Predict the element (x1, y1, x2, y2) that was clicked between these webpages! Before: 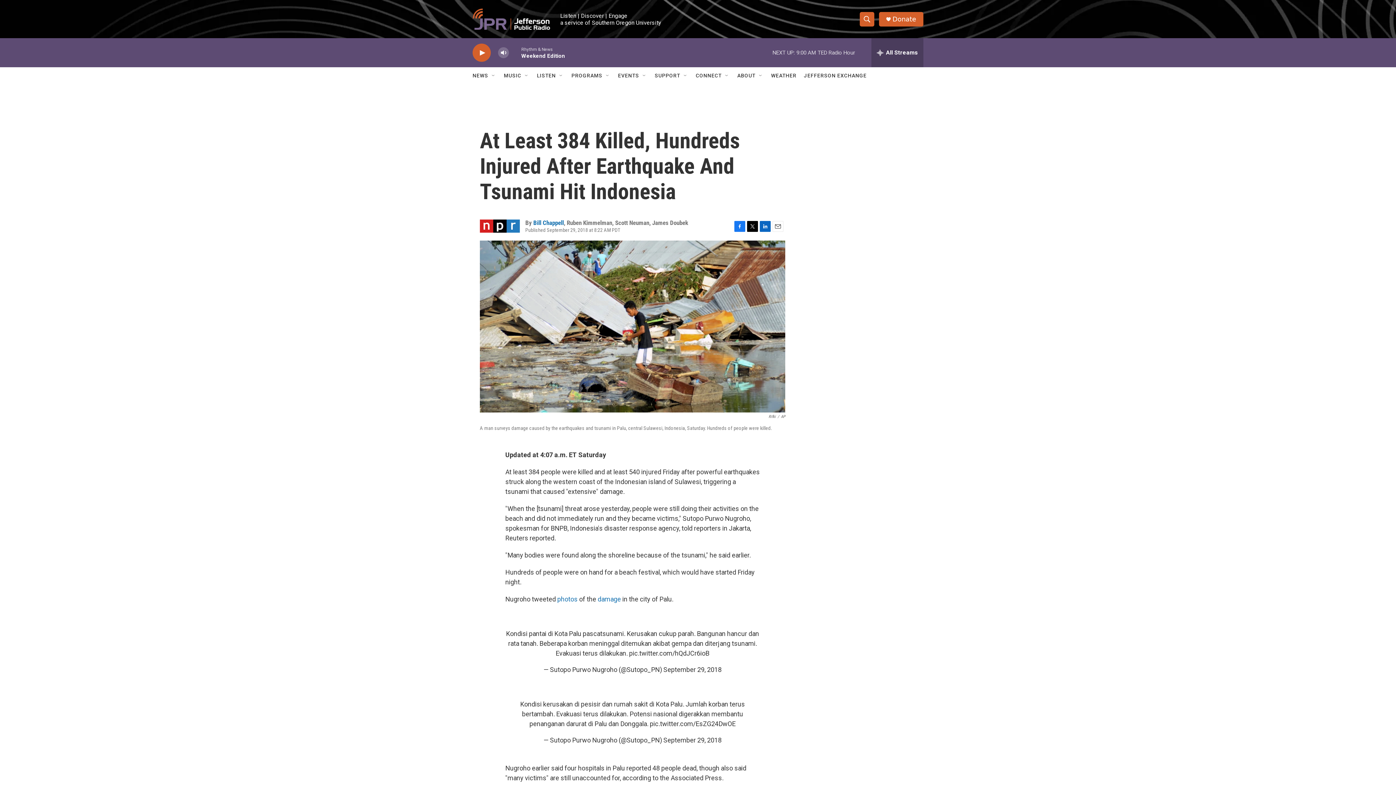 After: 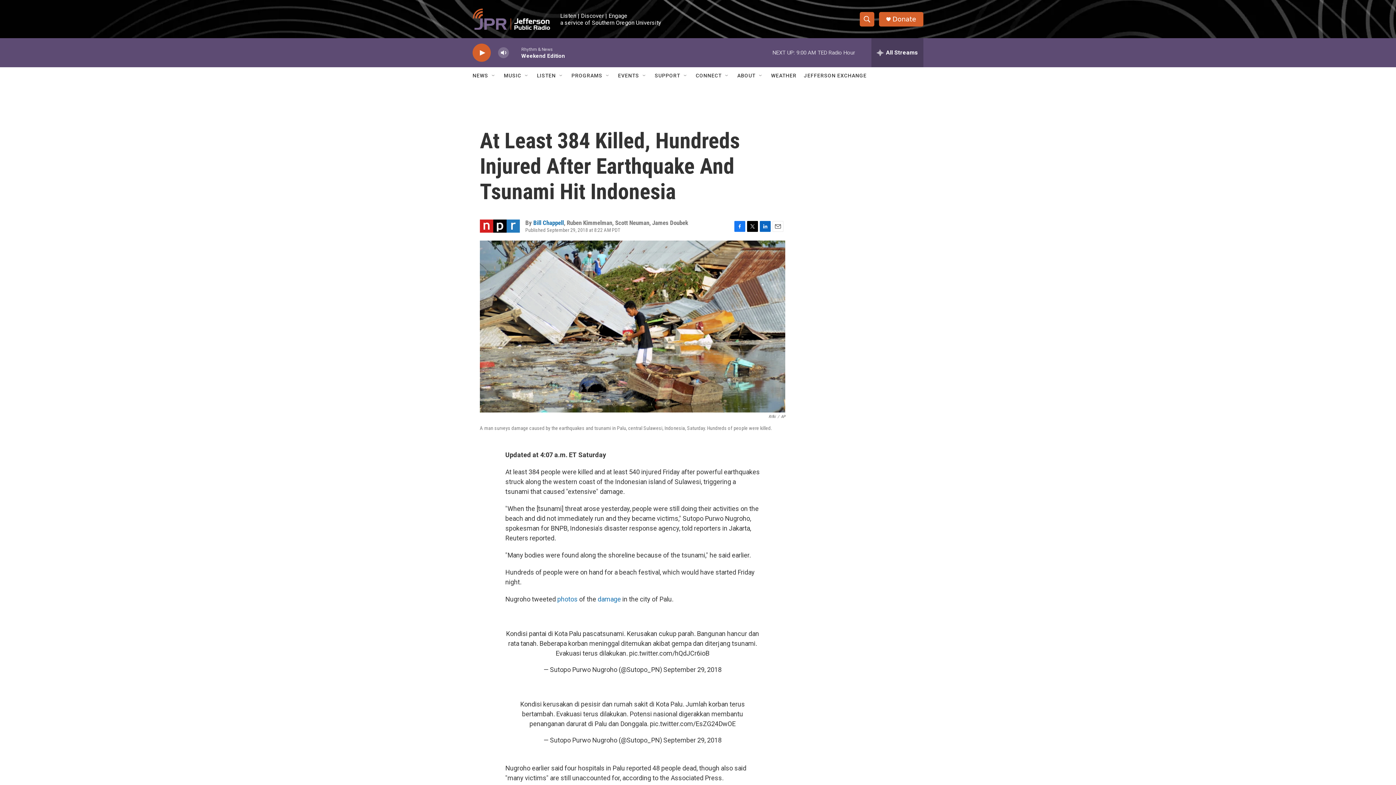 Action: bbox: (760, 228, 770, 239) label: LinkedIn